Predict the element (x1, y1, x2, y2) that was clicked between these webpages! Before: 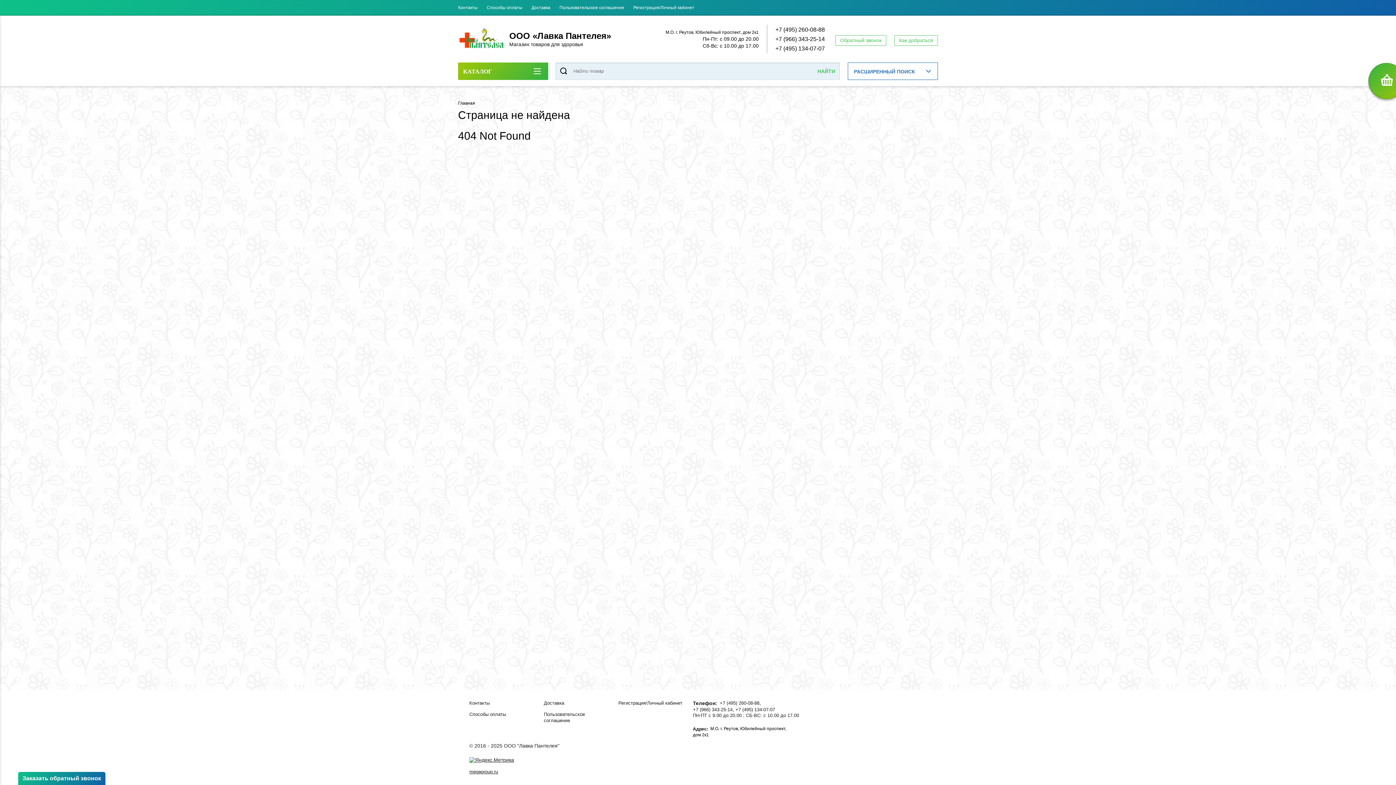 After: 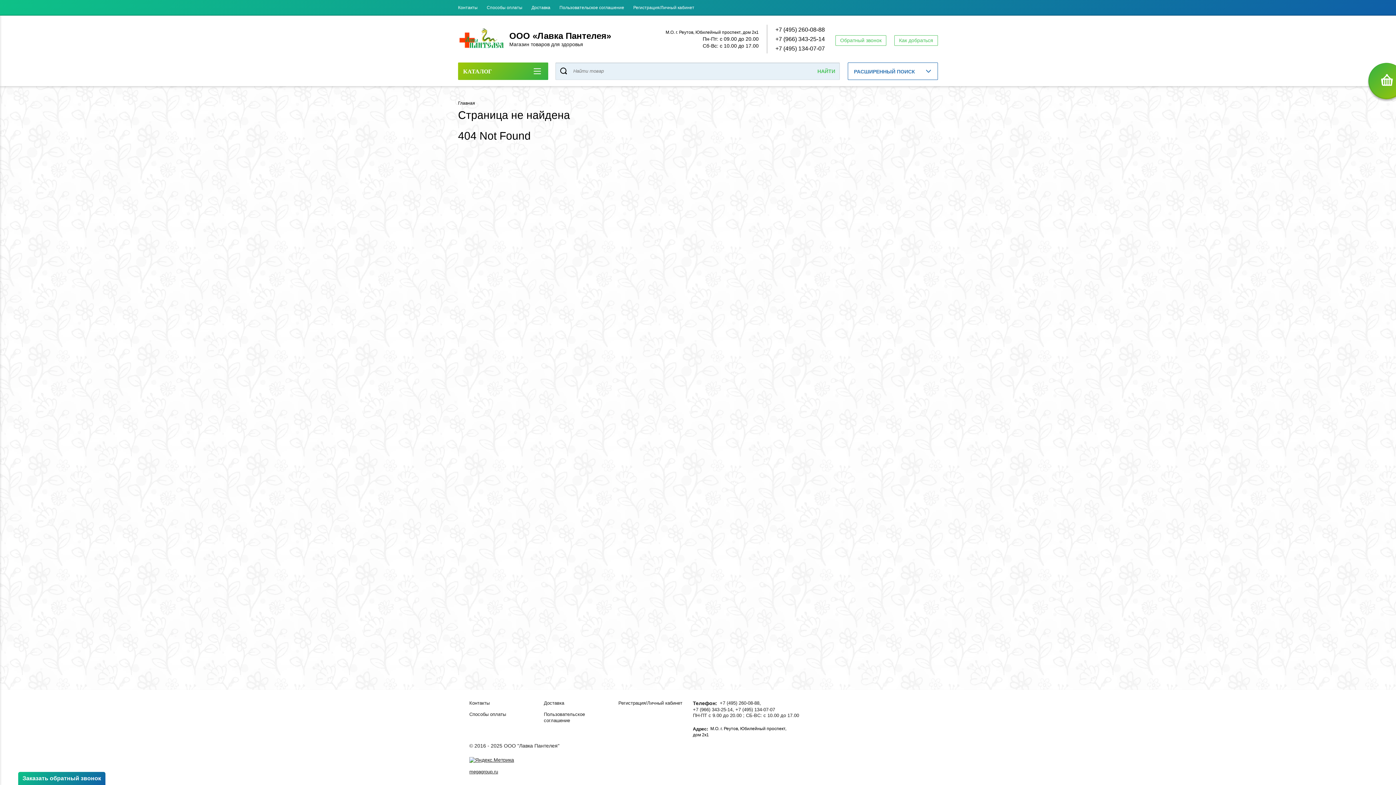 Action: label: +7 (495) 260-08-88 bbox: (720, 700, 759, 706)